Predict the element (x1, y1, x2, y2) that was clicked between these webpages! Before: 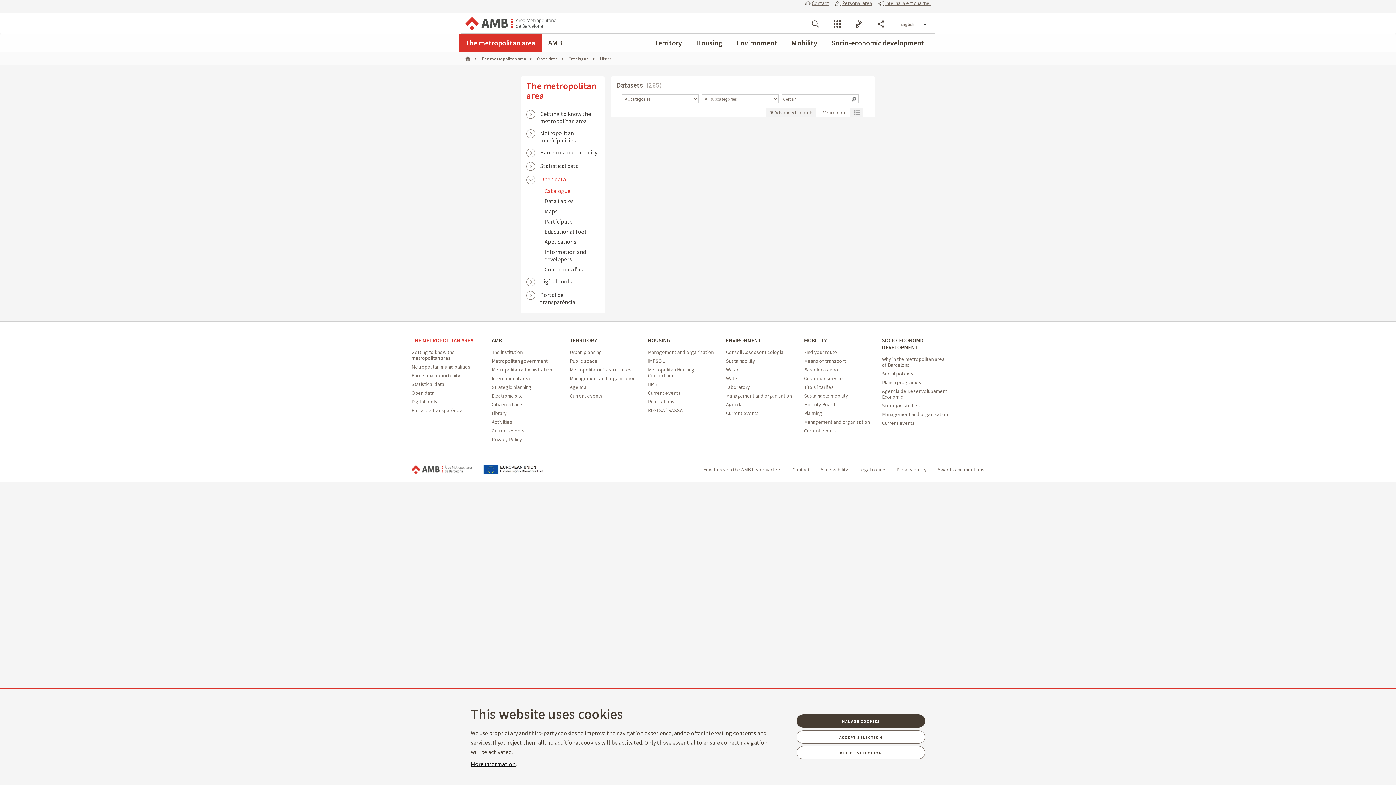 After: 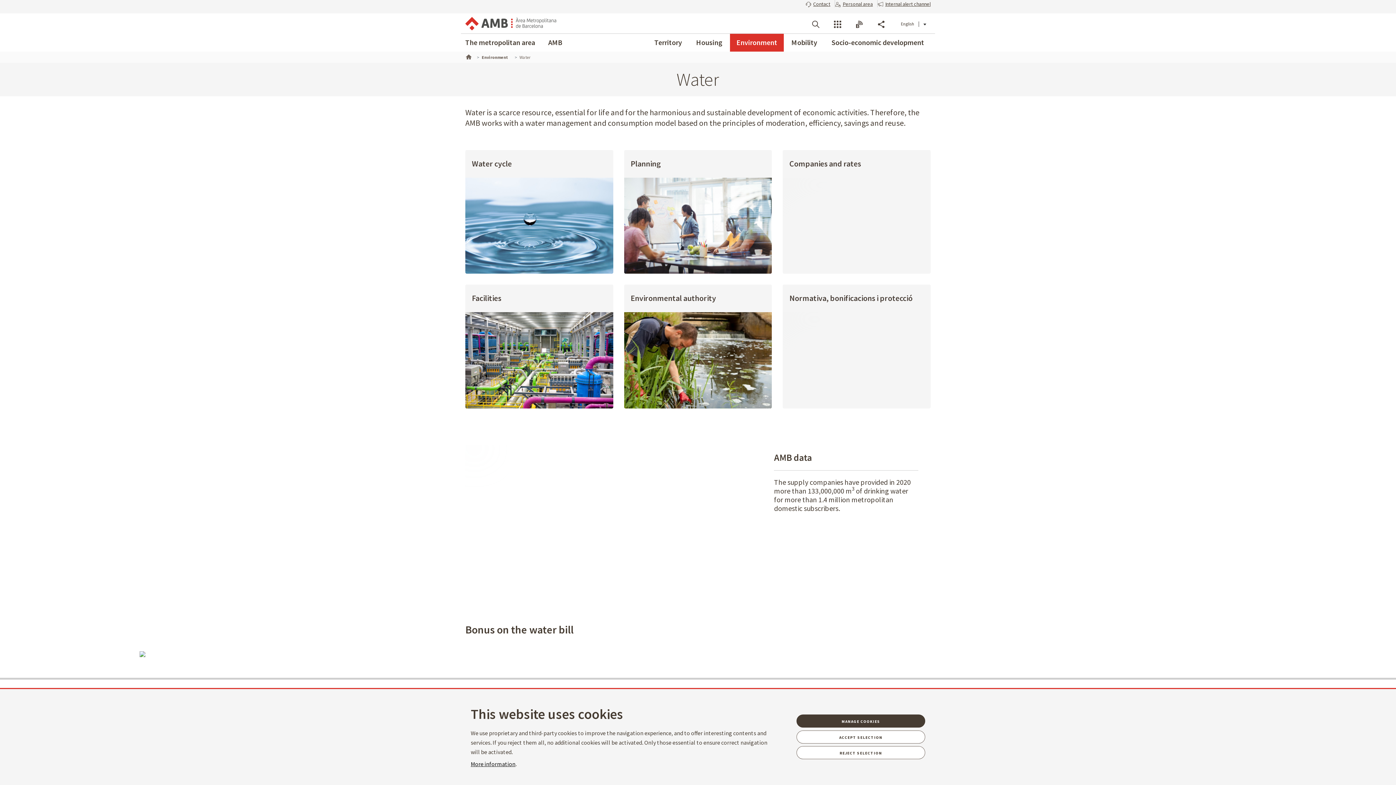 Action: label: Water - Environment bbox: (726, 375, 739, 381)